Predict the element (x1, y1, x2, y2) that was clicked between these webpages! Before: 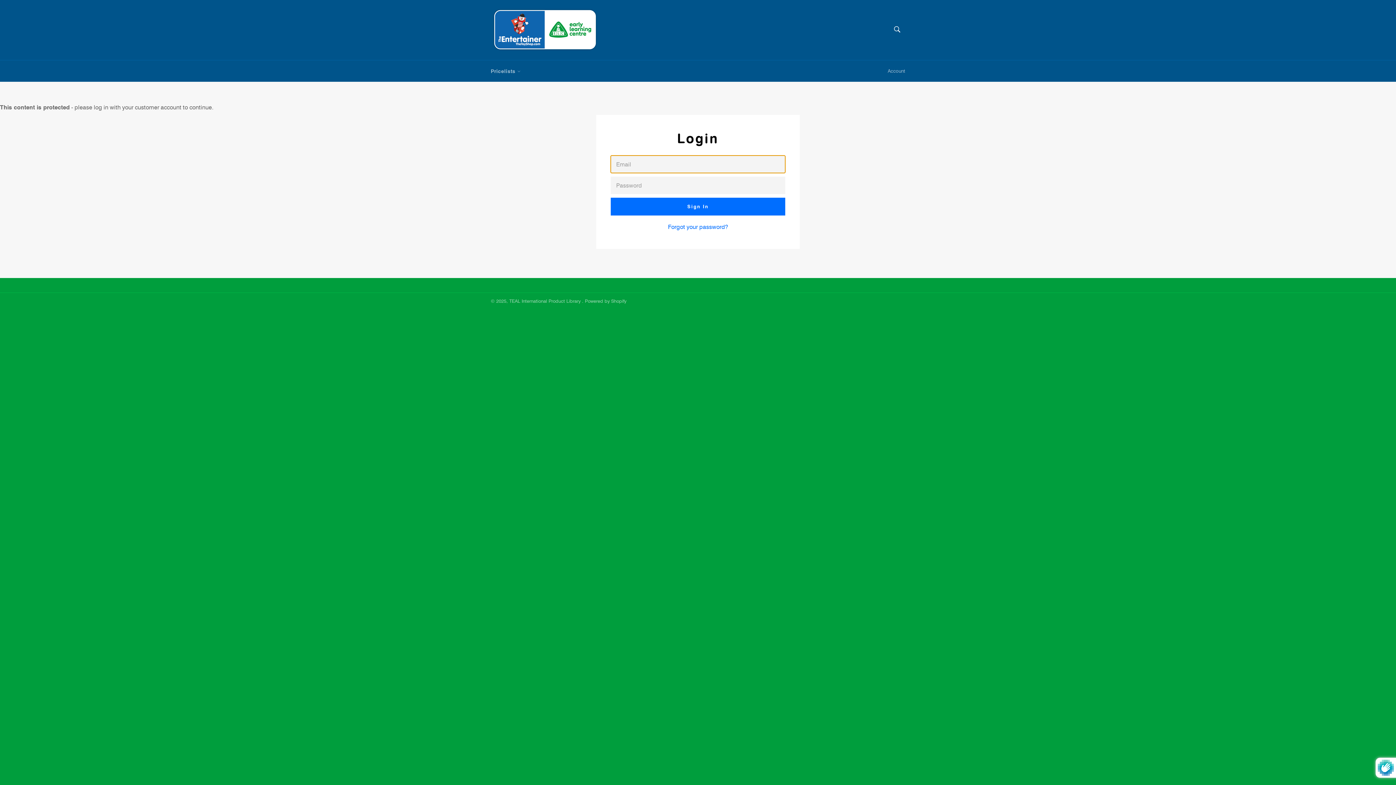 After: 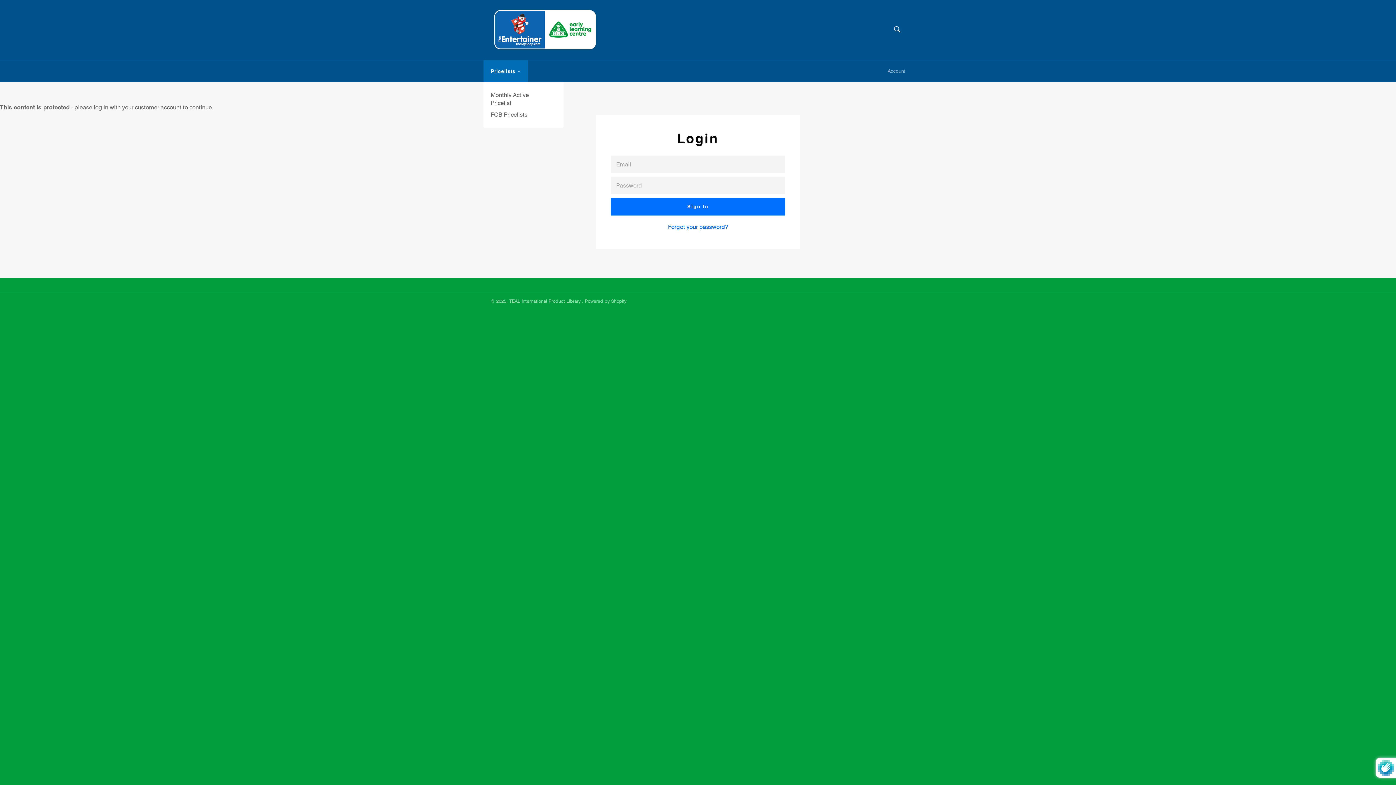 Action: label: Pricelists  bbox: (483, 60, 527, 81)